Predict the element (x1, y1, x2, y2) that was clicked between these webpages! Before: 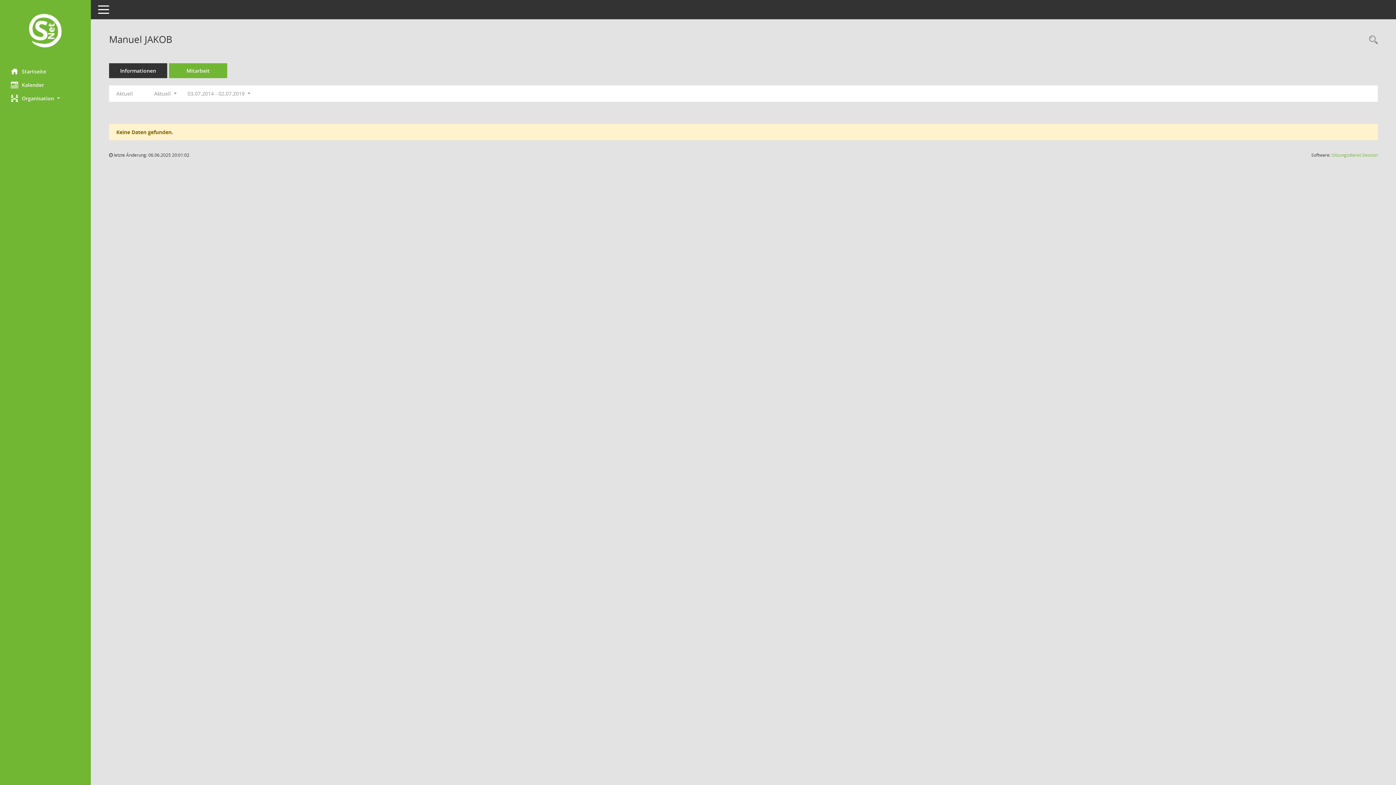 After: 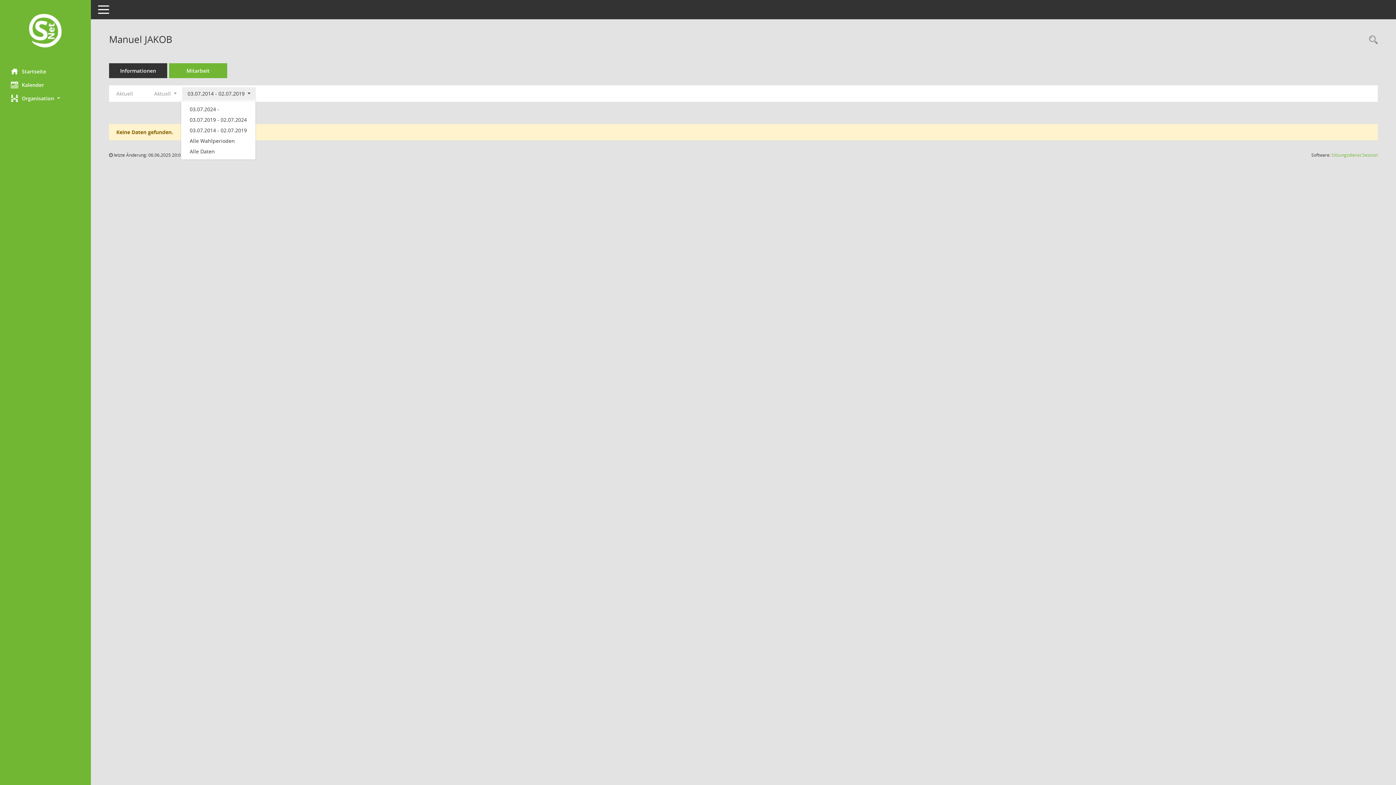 Action: label: Zeitraum auswählen bbox: (182, 87, 255, 100)